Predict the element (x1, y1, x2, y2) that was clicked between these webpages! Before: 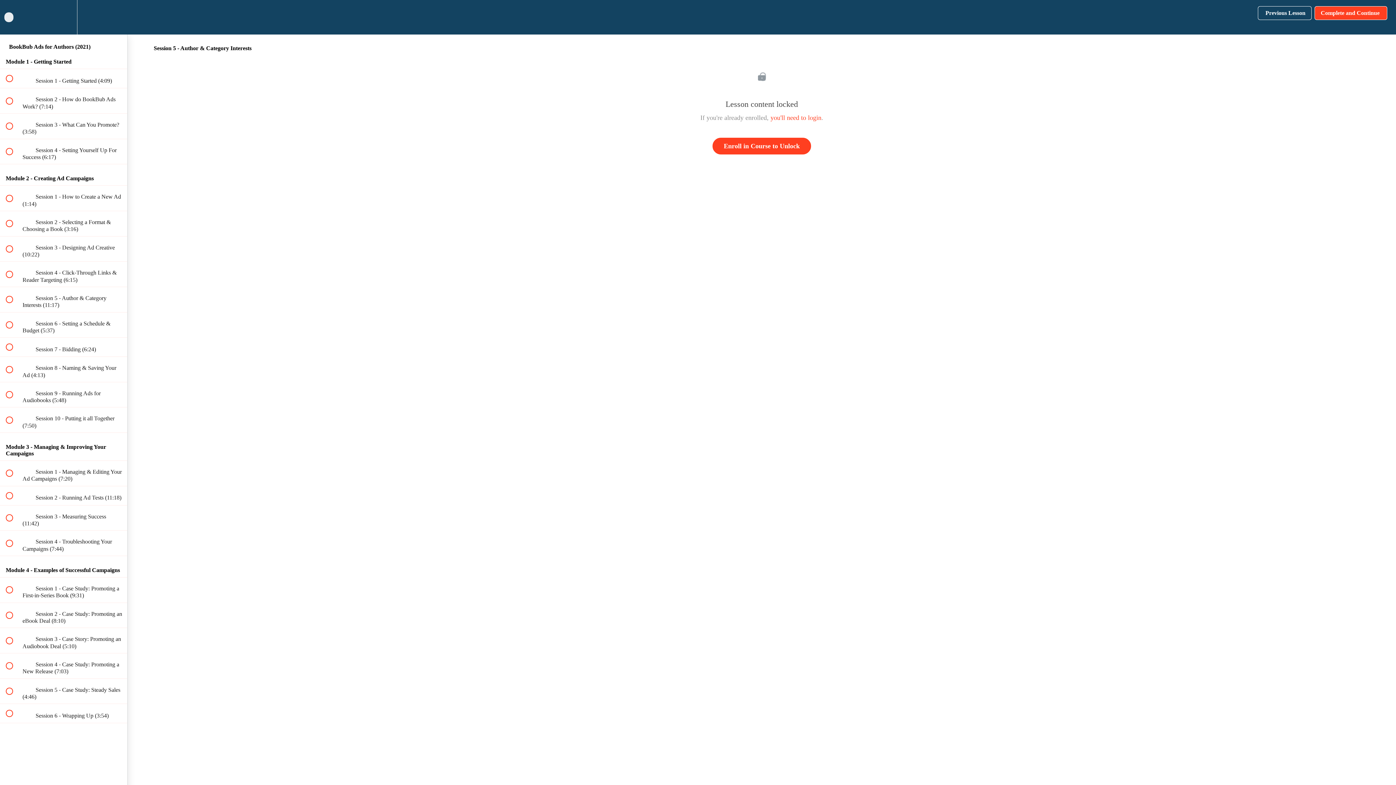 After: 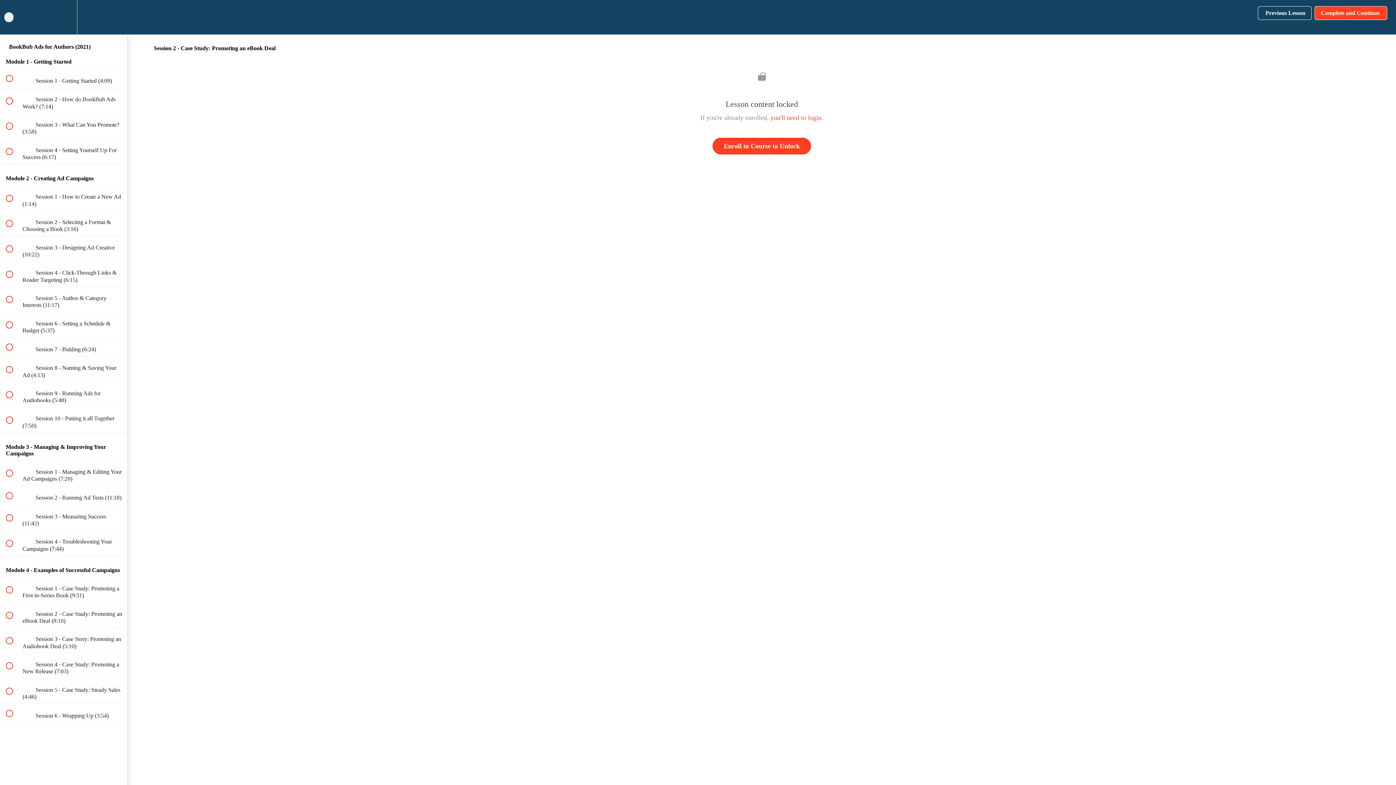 Action: bbox: (0, 603, 127, 628) label:  
 Session 2 - Case Study: Promoting an eBook Deal (8:10)